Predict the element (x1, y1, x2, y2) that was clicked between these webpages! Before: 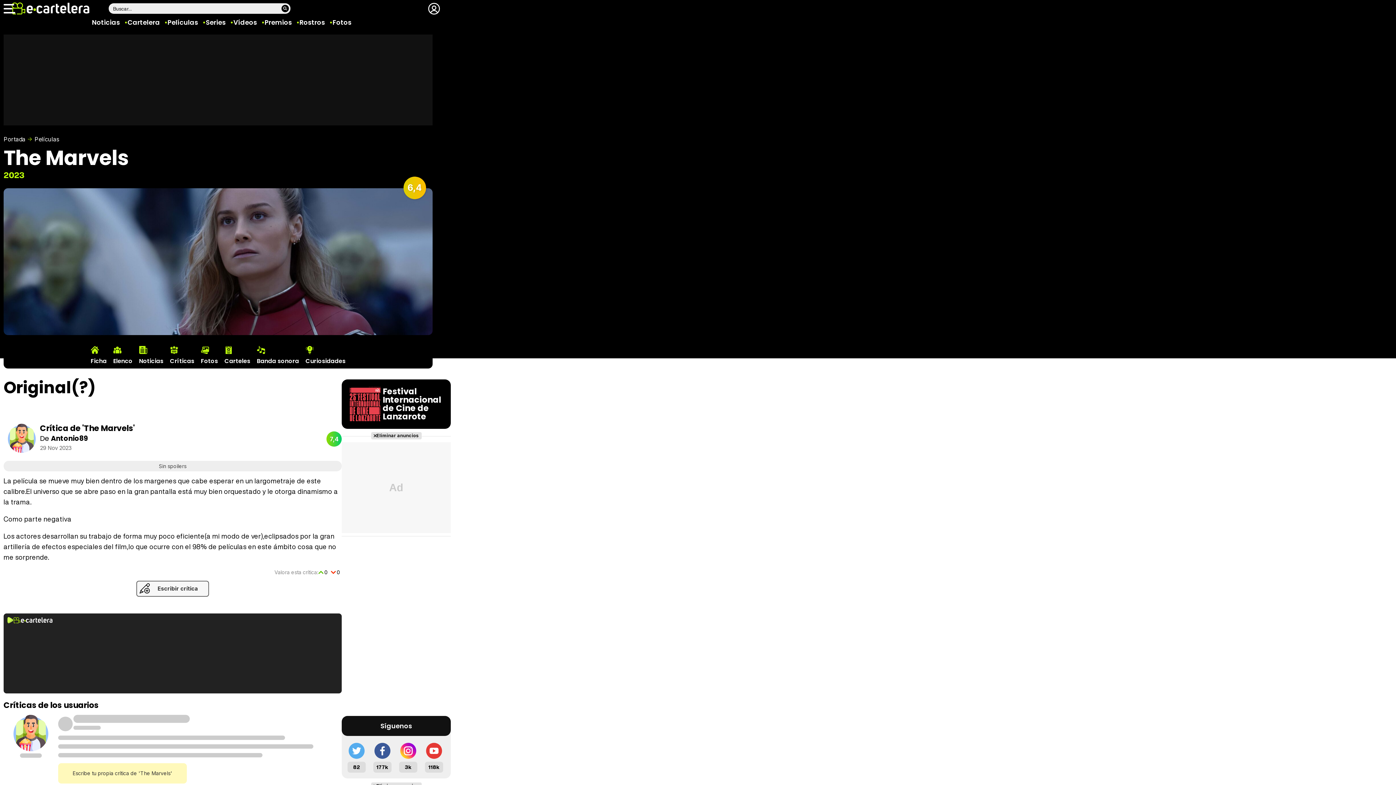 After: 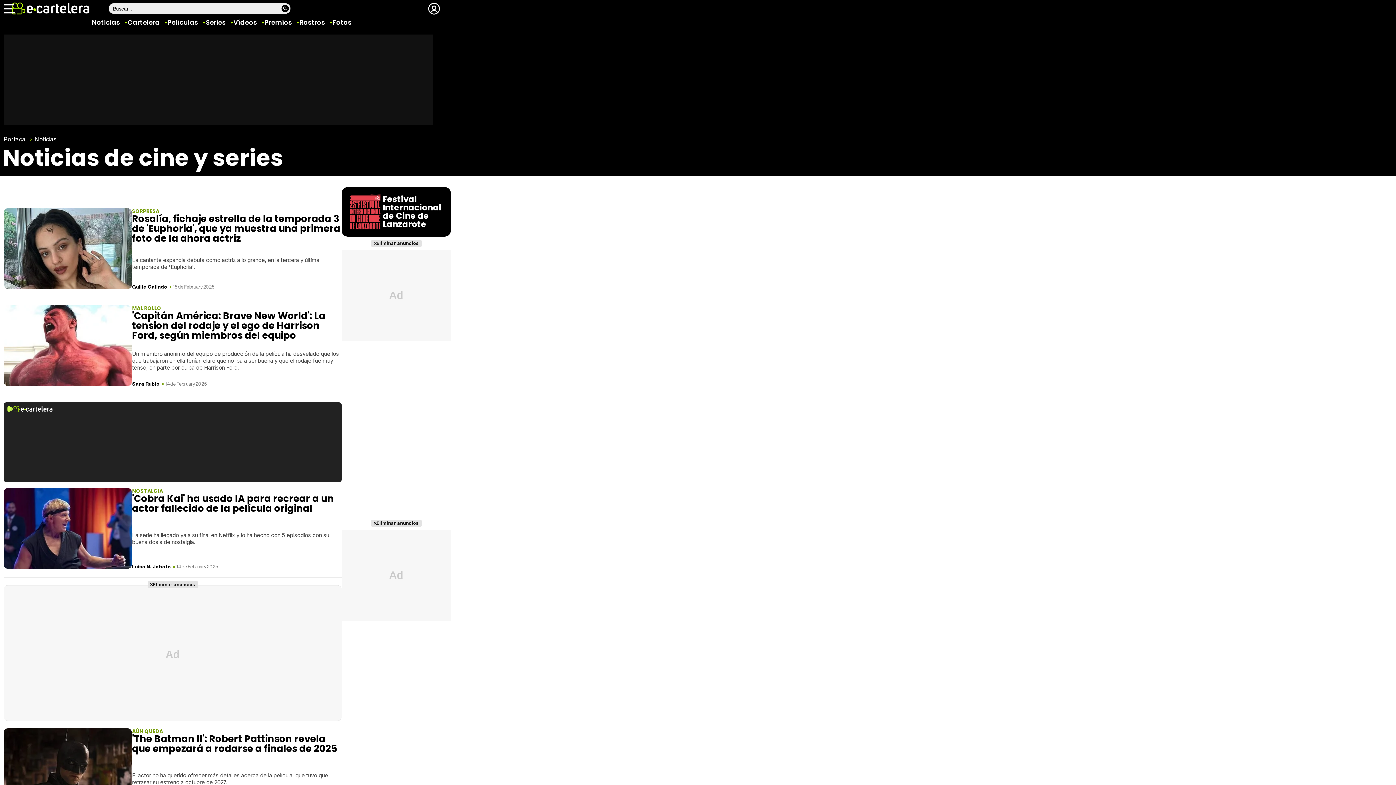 Action: bbox: (92, 17, 120, 26) label: Noticias